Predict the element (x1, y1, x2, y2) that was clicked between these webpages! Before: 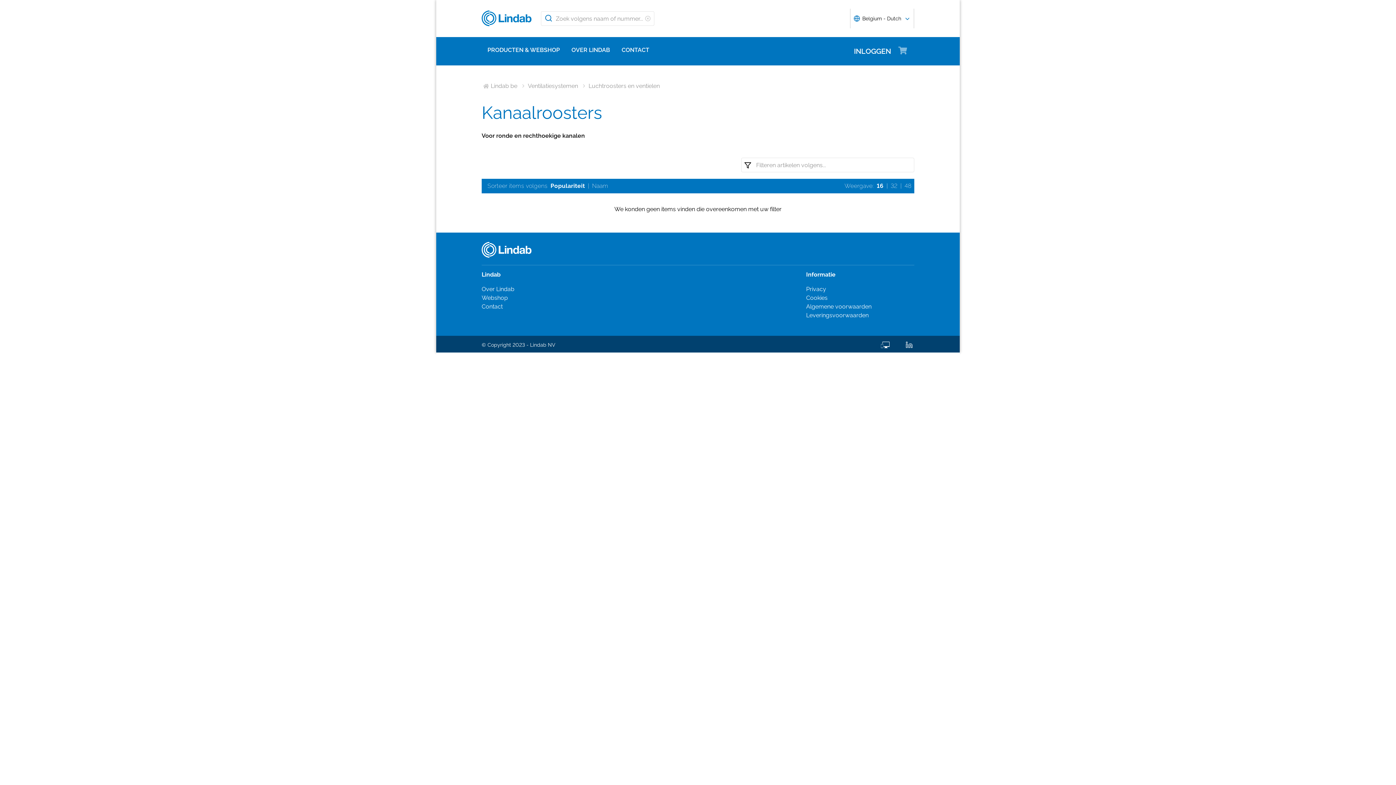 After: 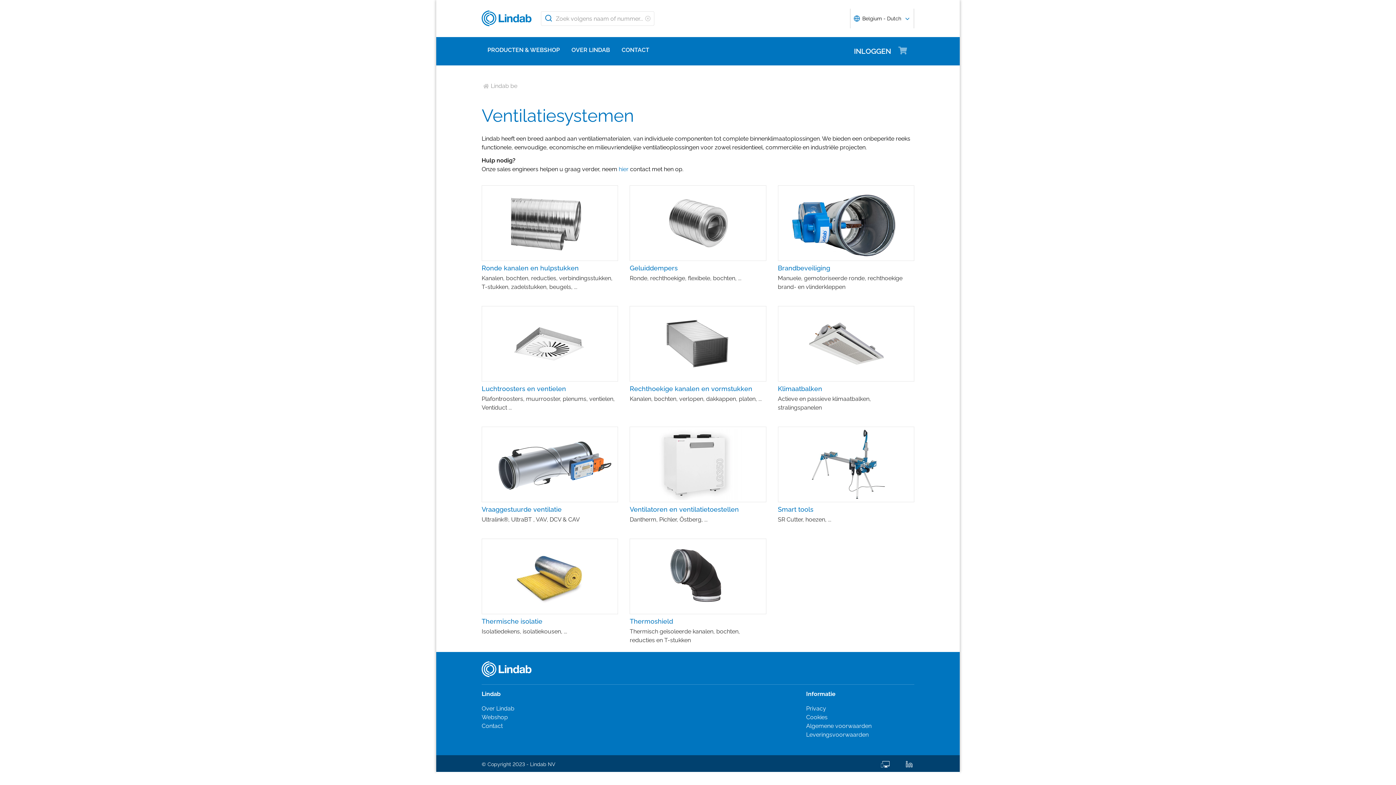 Action: label: Ventilatiesystemen bbox: (528, 81, 578, 89)